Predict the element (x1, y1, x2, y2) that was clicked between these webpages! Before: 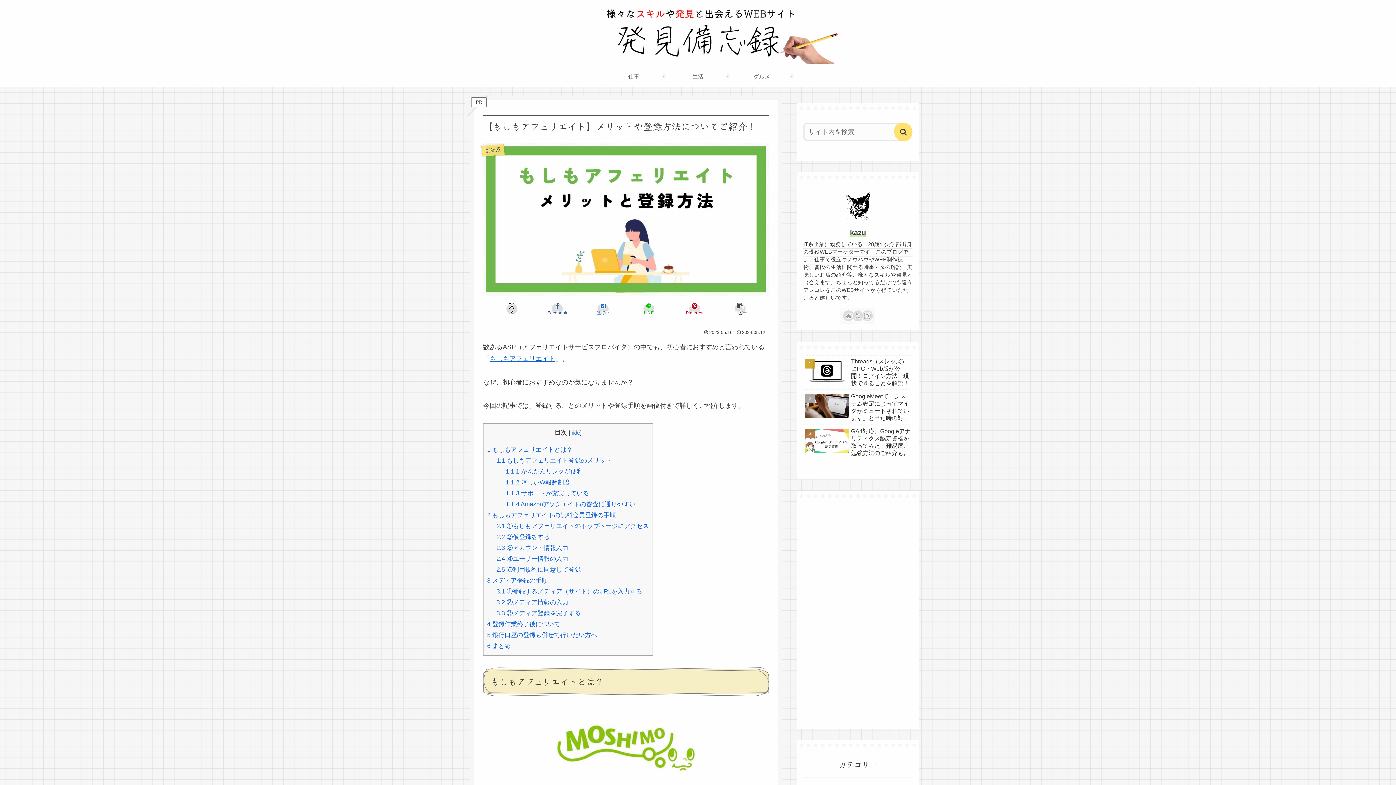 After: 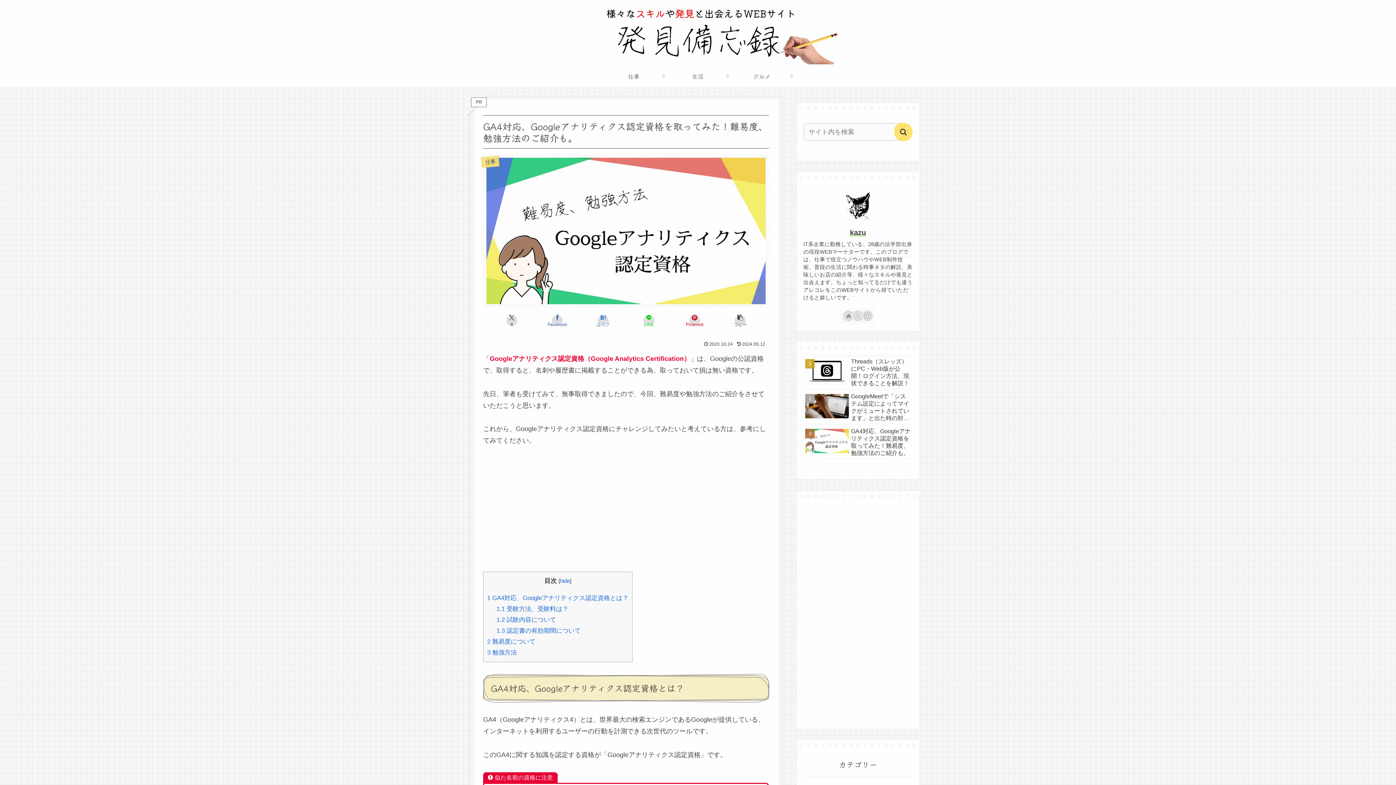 Action: label: GA4対応、Googleアナリティクス認定資格を取ってみた！難易度、勉強方法のご紹介も。 bbox: (803, 426, 912, 459)